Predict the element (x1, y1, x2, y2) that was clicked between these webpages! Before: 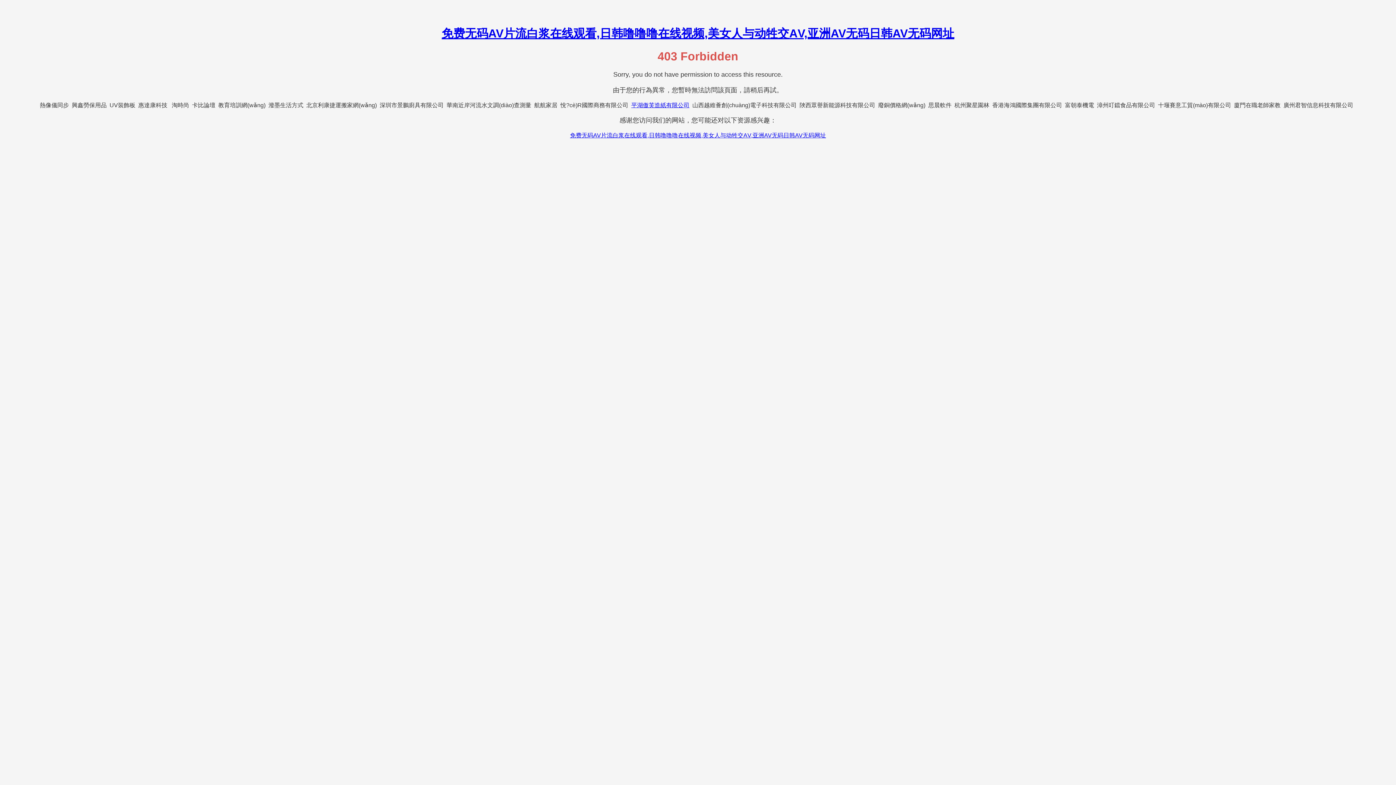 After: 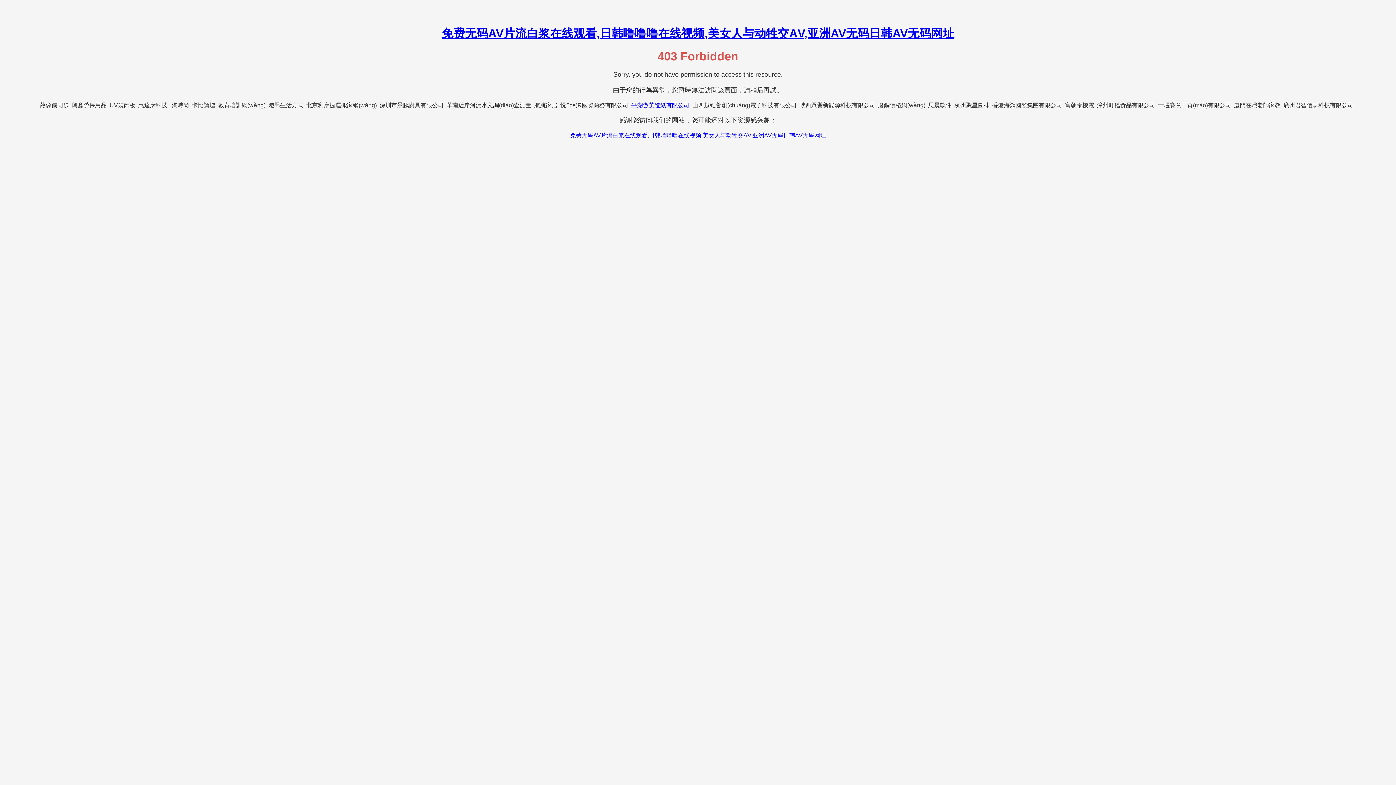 Action: bbox: (268, 102, 303, 108) label: 潑墨生活方式